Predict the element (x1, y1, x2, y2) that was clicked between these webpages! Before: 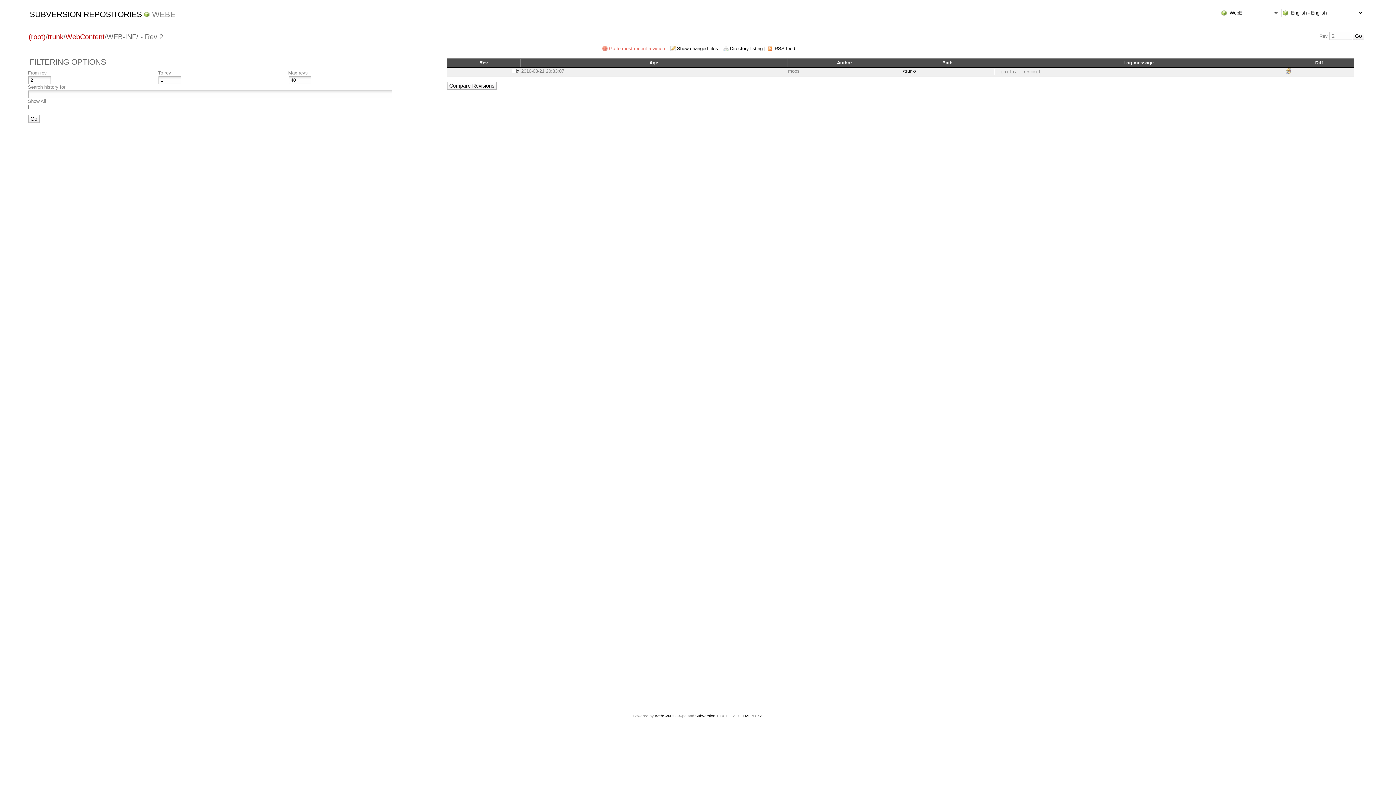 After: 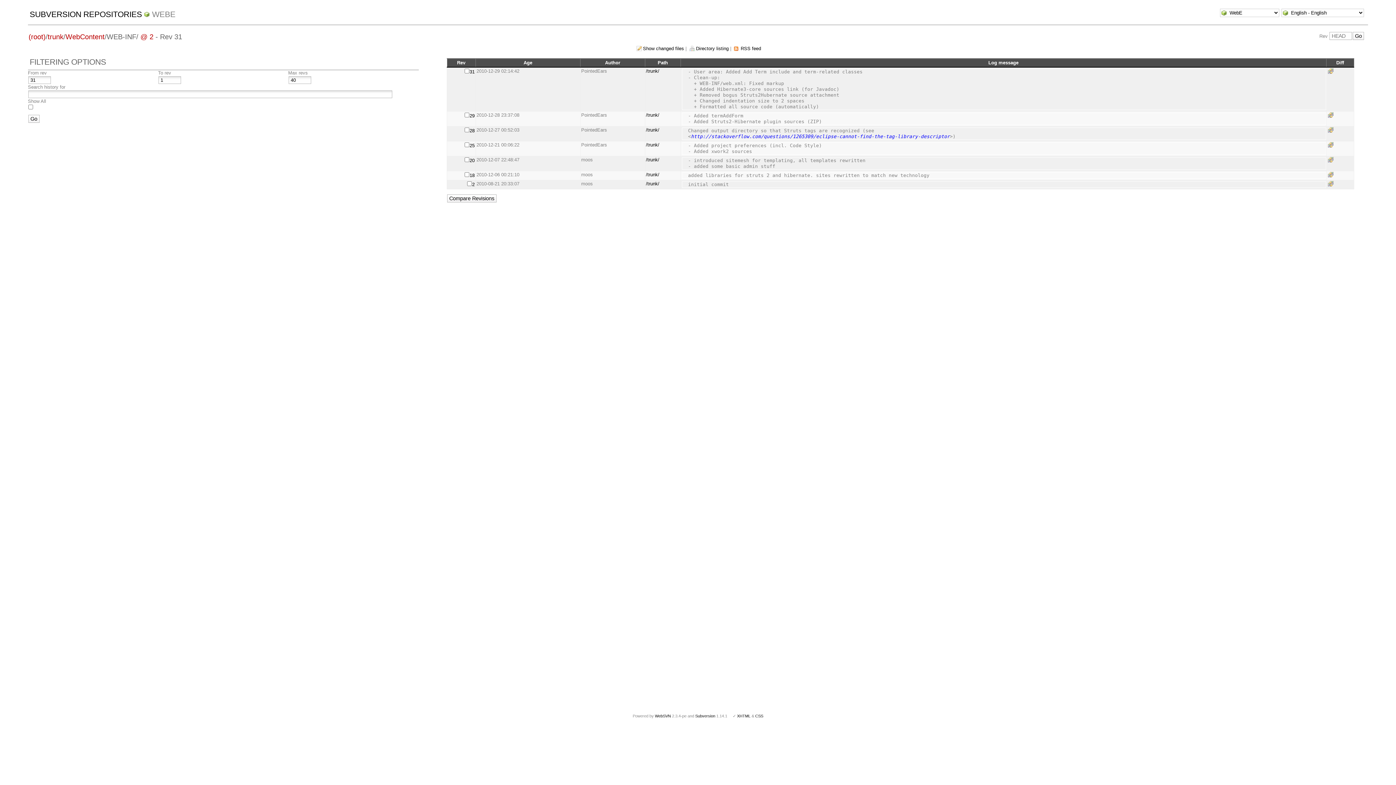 Action: bbox: (601, 45, 665, 51) label: Go to most recent revision